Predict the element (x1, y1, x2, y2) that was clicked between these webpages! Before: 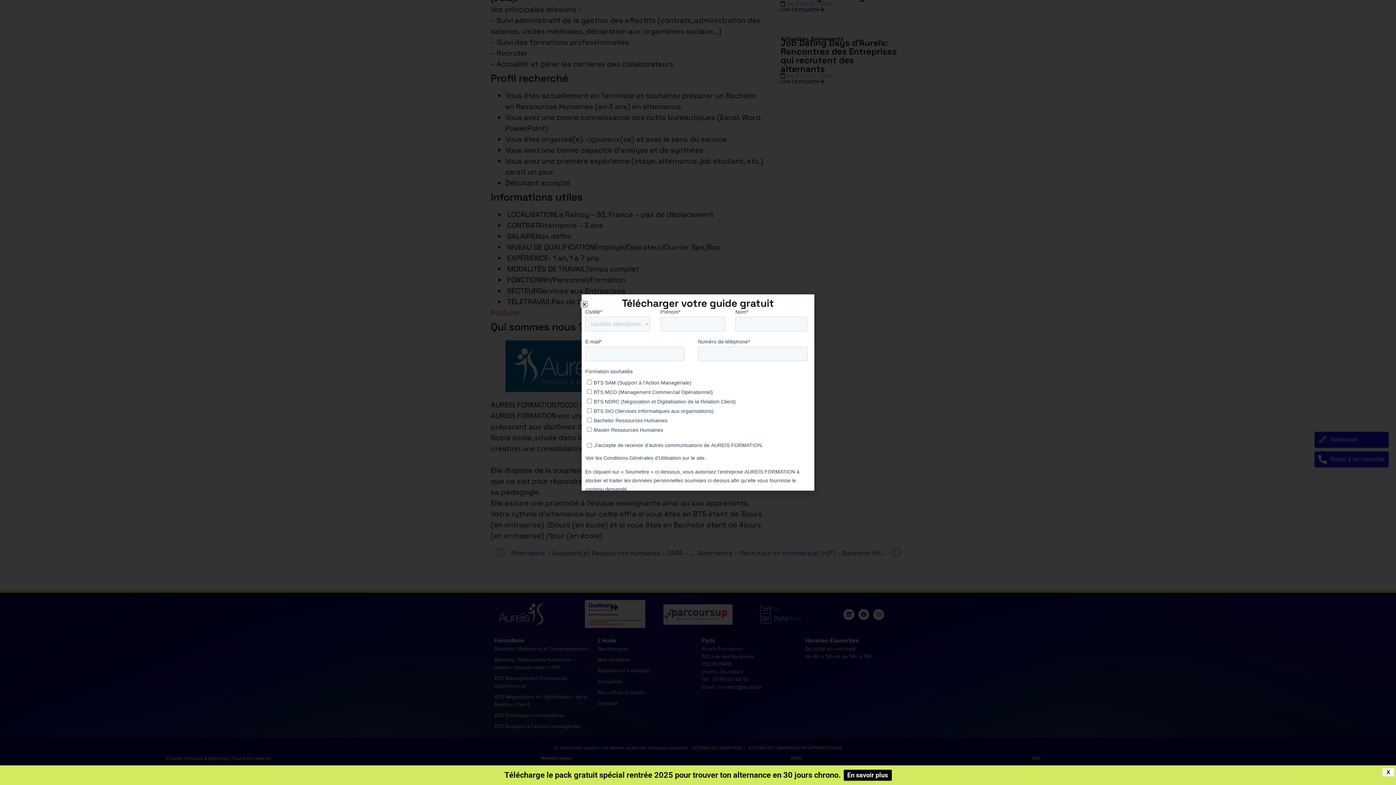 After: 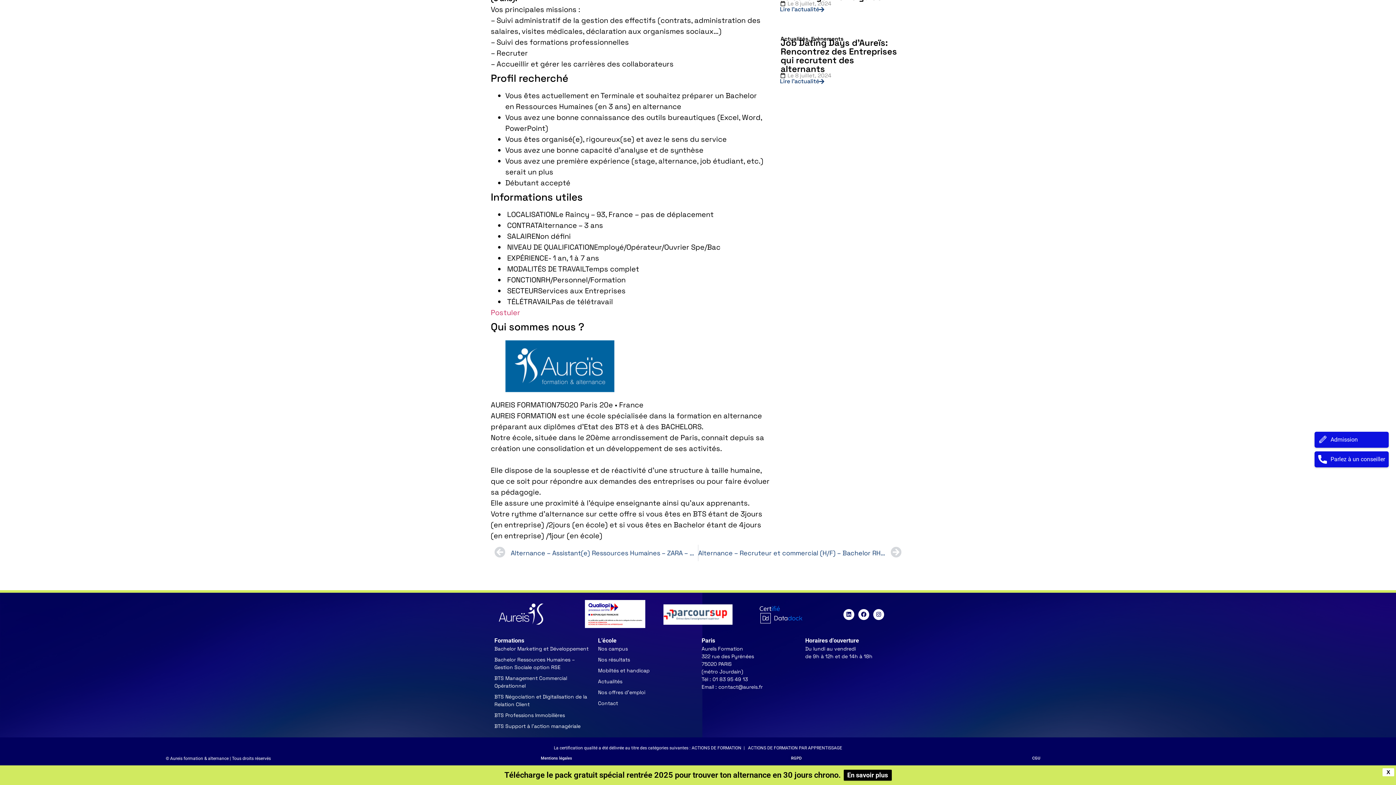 Action: bbox: (843, 770, 891, 781) label: En savoir plus